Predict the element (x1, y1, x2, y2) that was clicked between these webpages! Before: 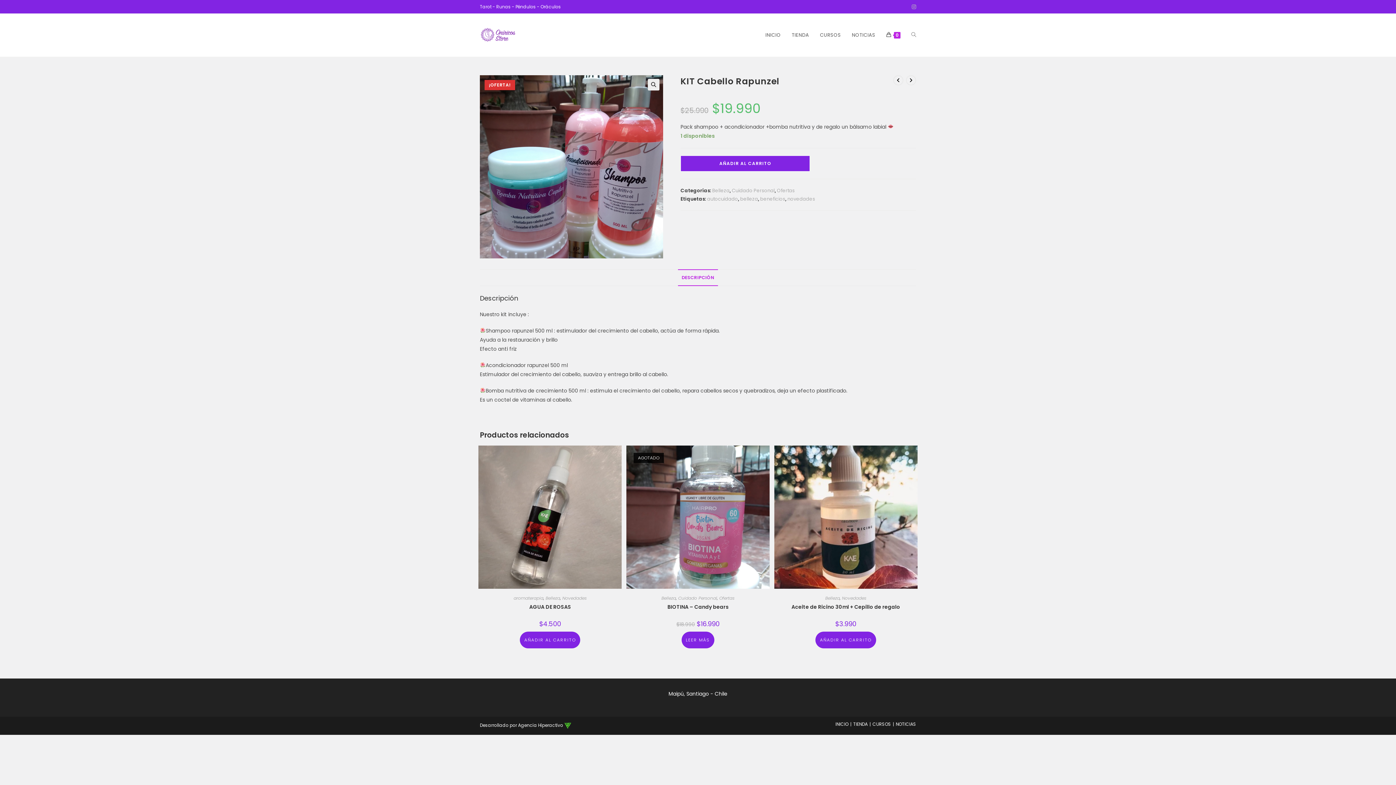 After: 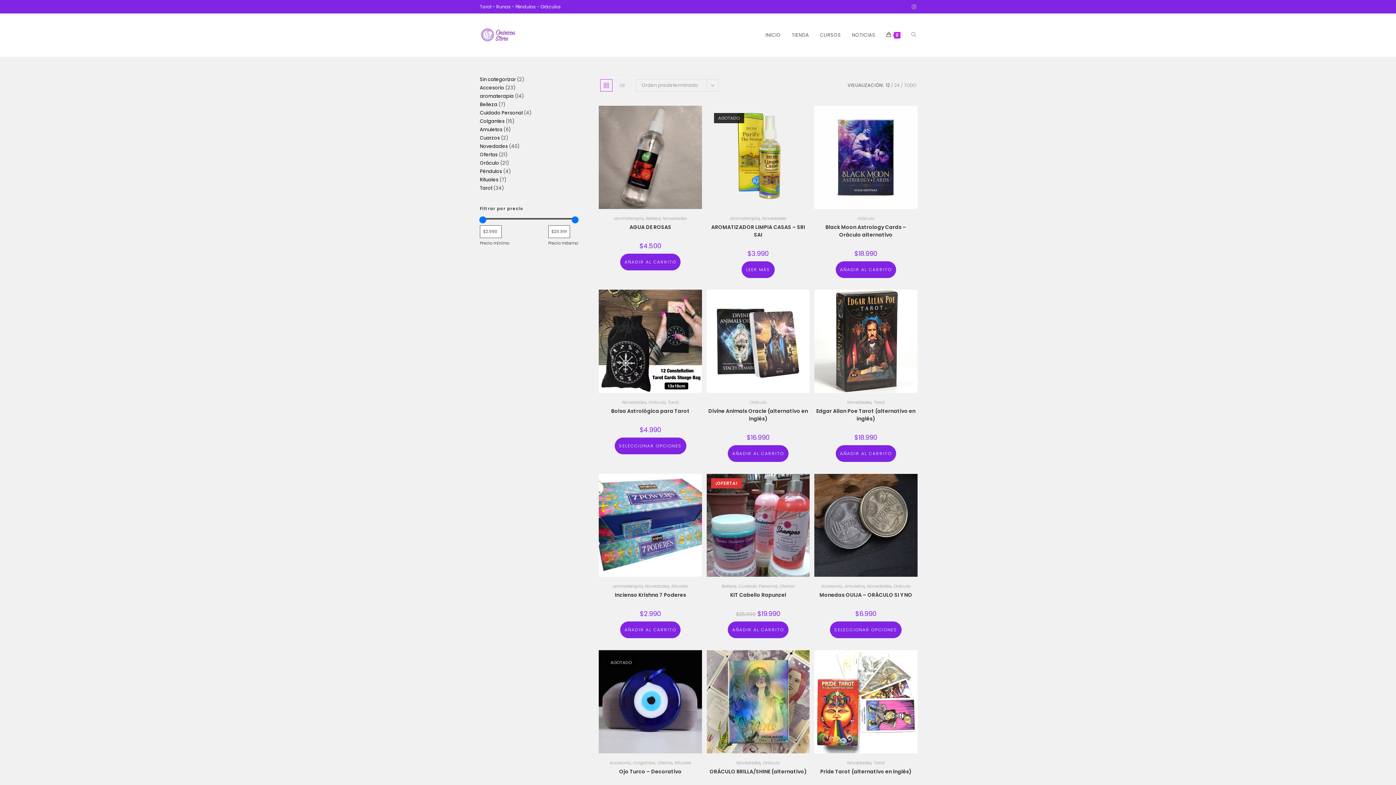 Action: bbox: (787, 195, 815, 202) label: novedades